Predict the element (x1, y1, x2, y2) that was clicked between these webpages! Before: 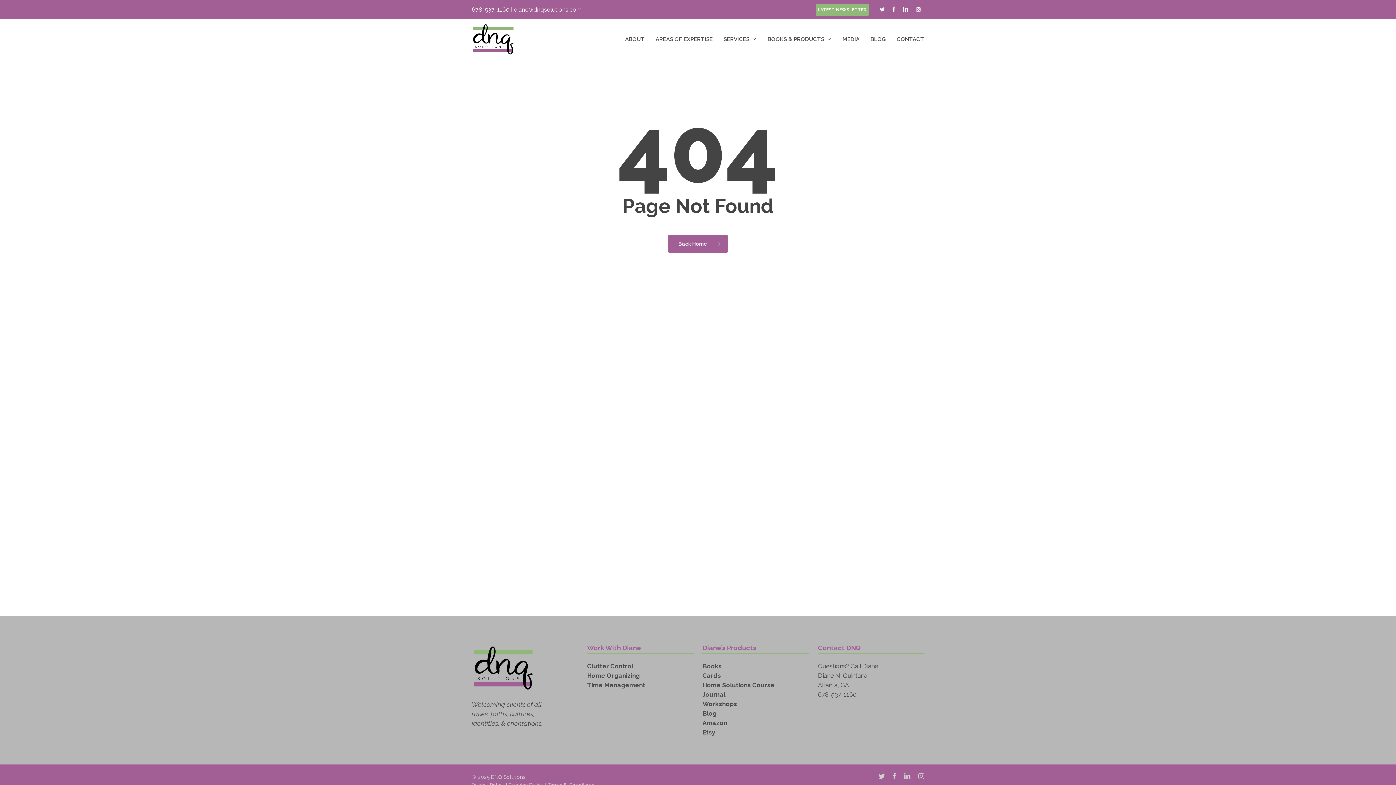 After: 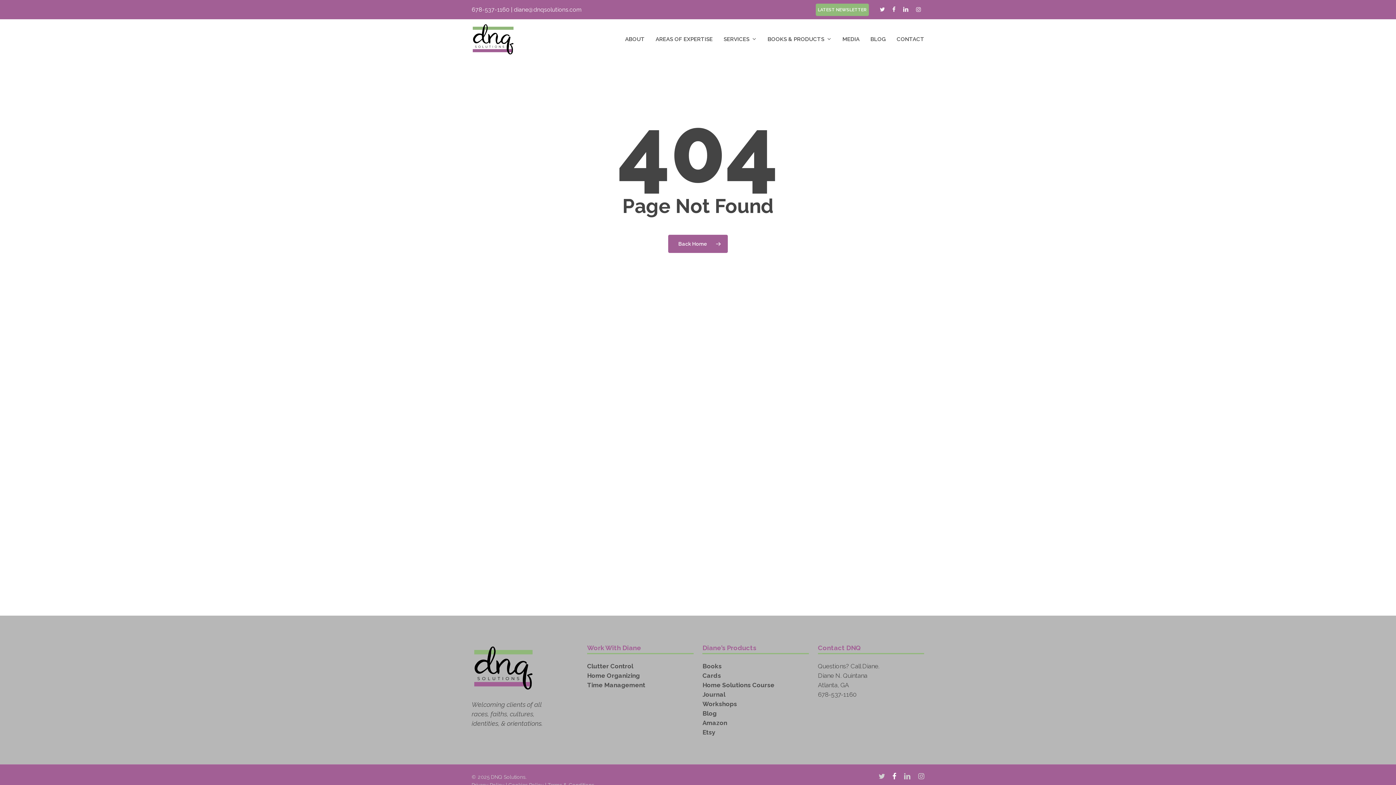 Action: label: facebook bbox: (892, 772, 896, 781)